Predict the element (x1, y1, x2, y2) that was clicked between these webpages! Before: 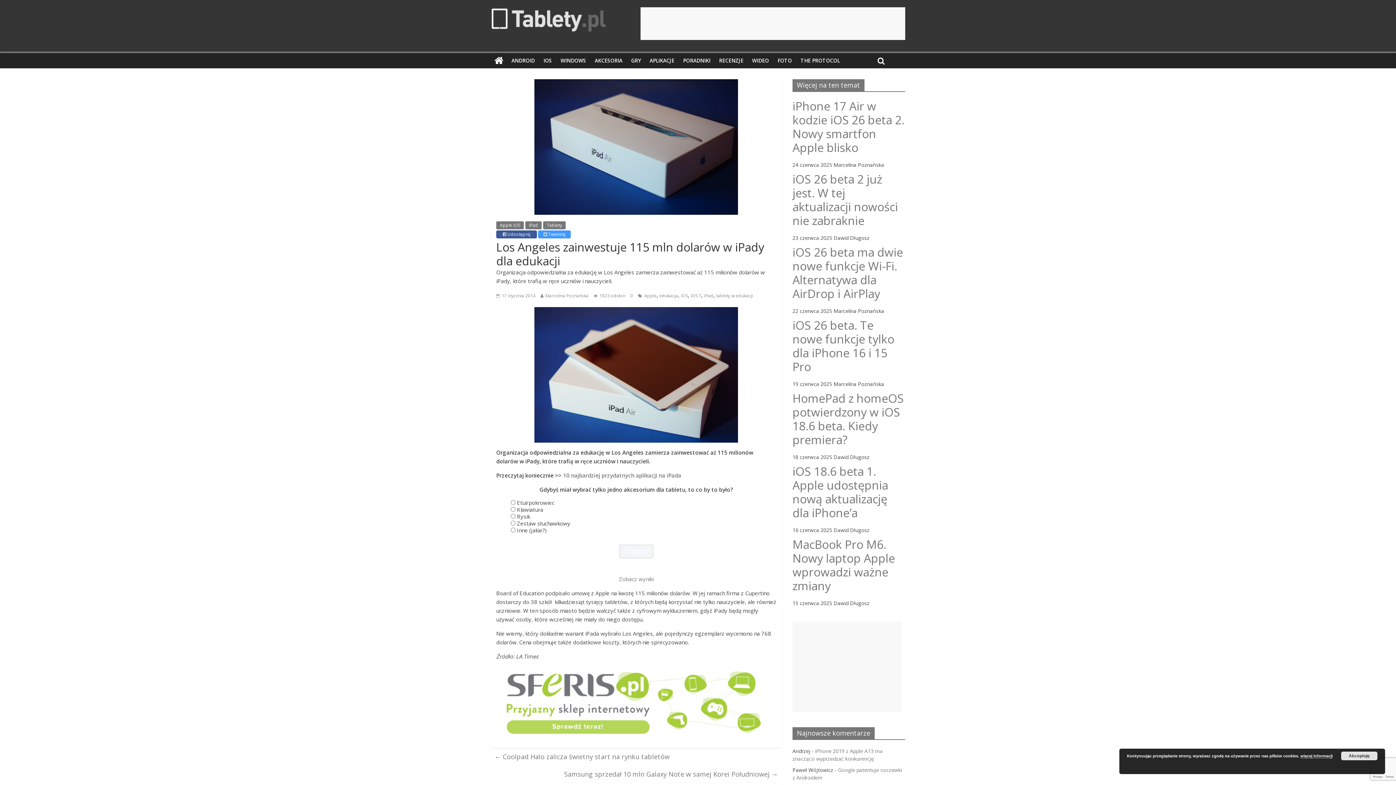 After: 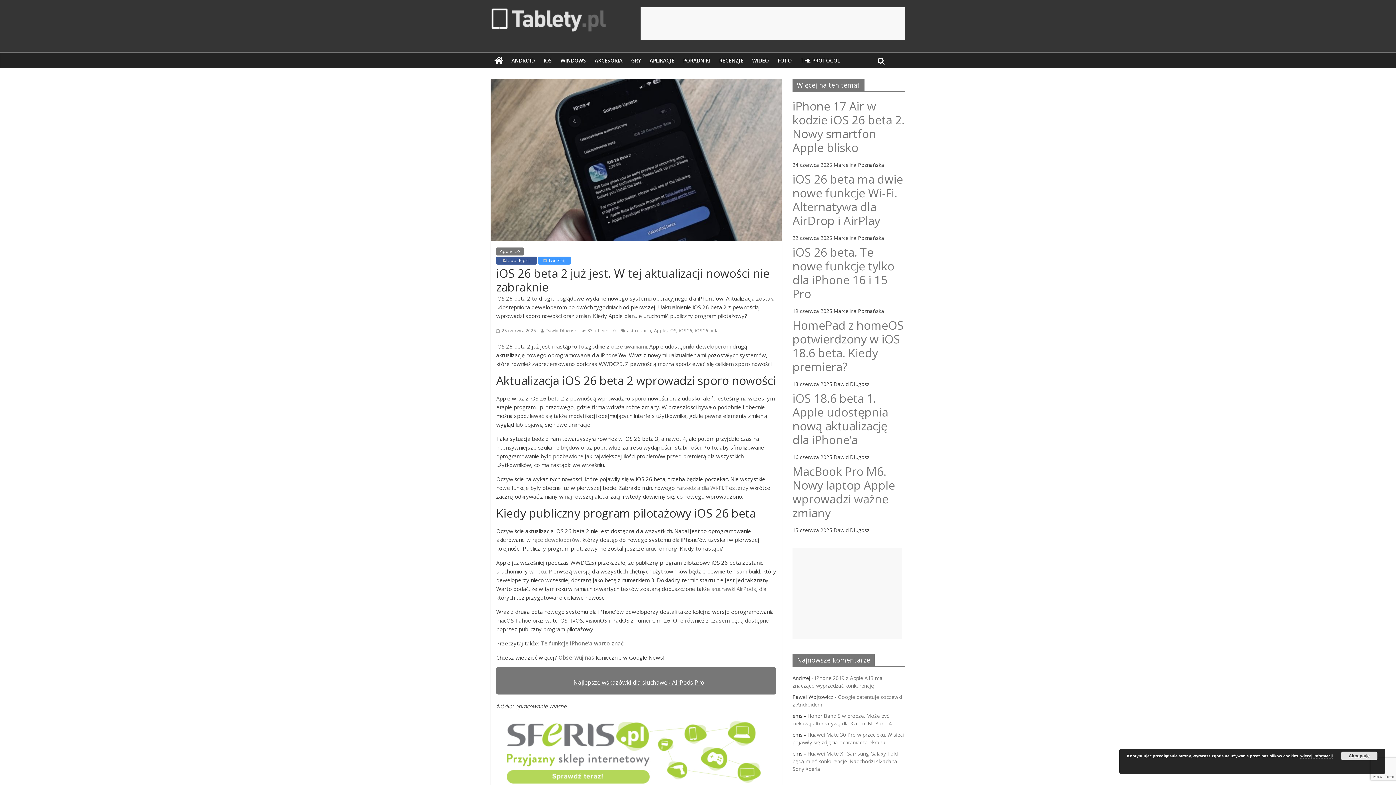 Action: bbox: (792, 171, 898, 228) label: iOS 26 beta 2 już jest. W tej aktualizacji nowości nie zabraknie